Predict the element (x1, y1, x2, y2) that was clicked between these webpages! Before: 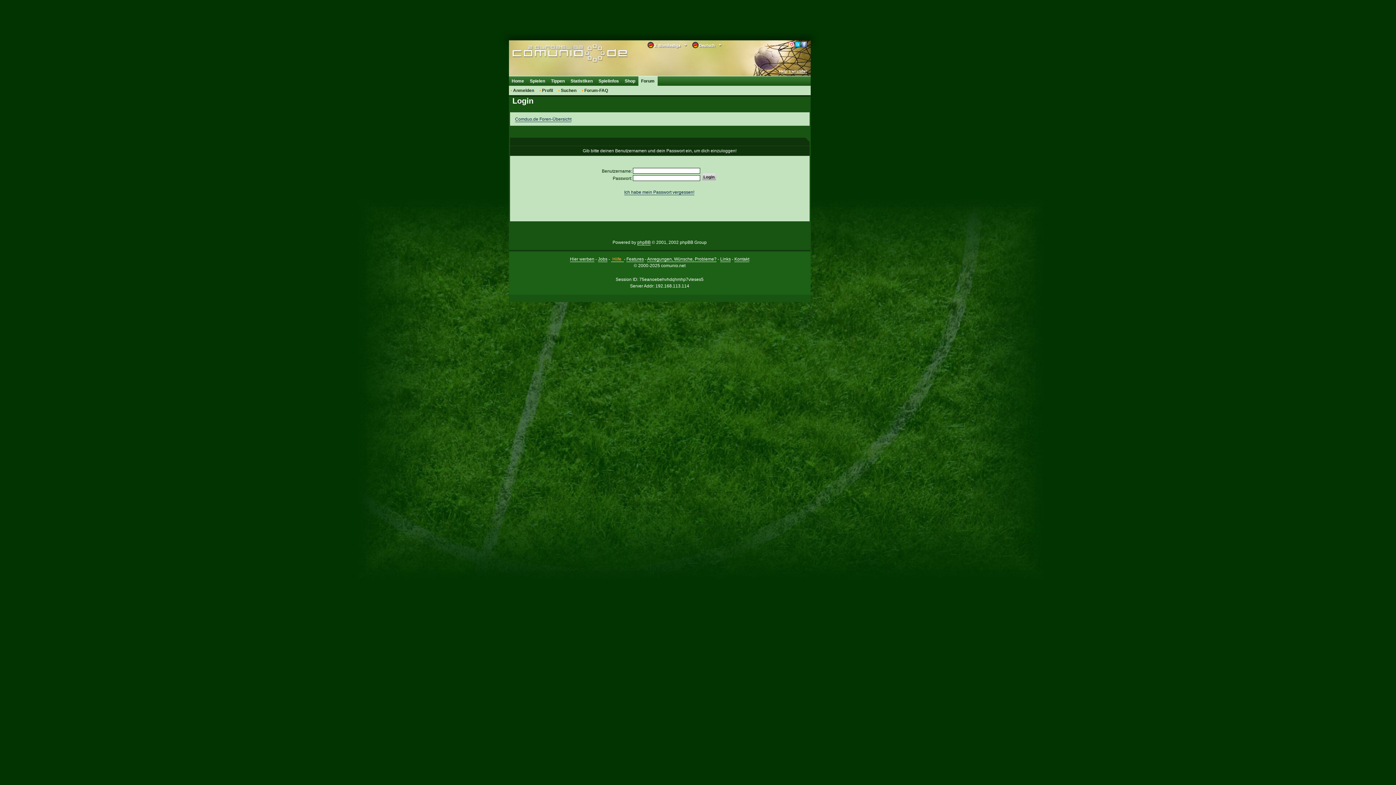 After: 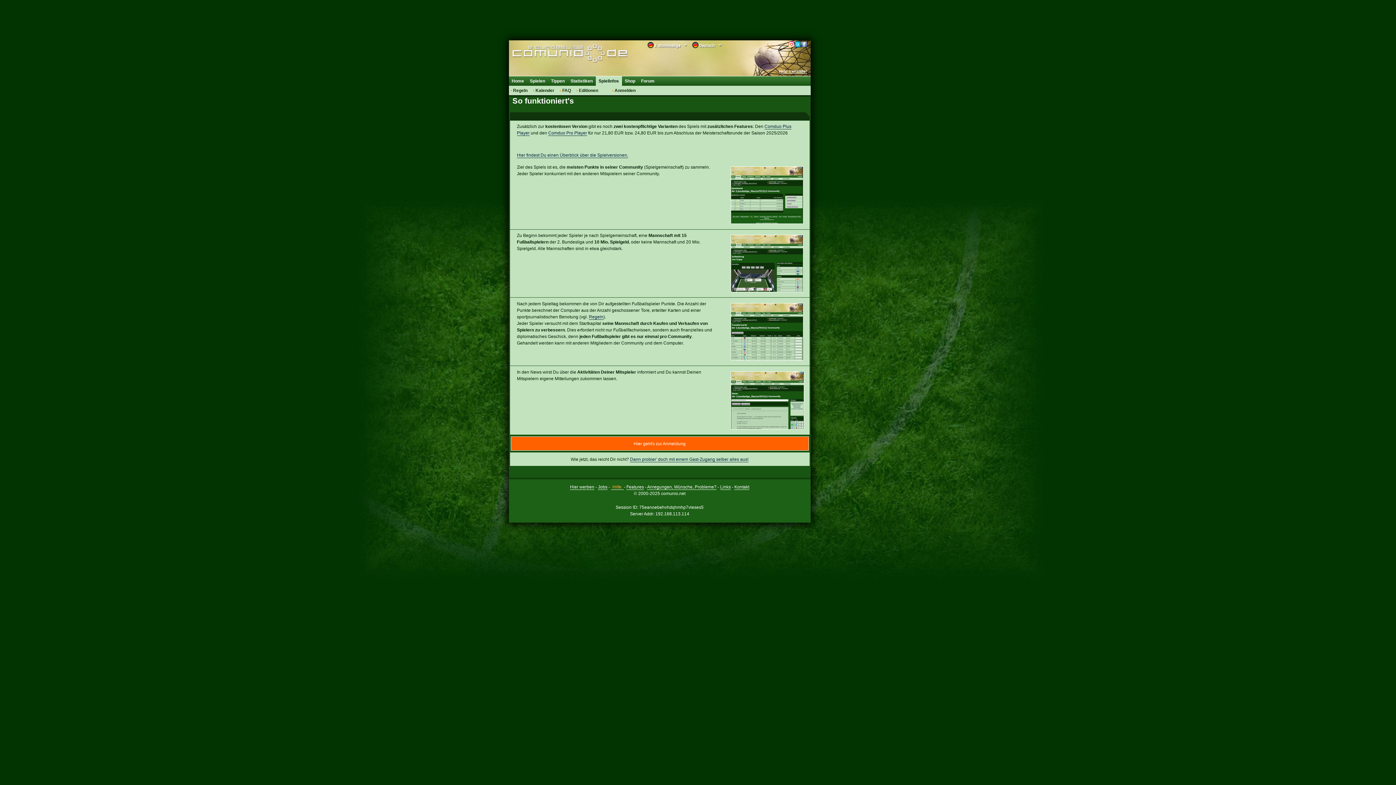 Action: label: Spielinfos bbox: (595, 76, 622, 85)